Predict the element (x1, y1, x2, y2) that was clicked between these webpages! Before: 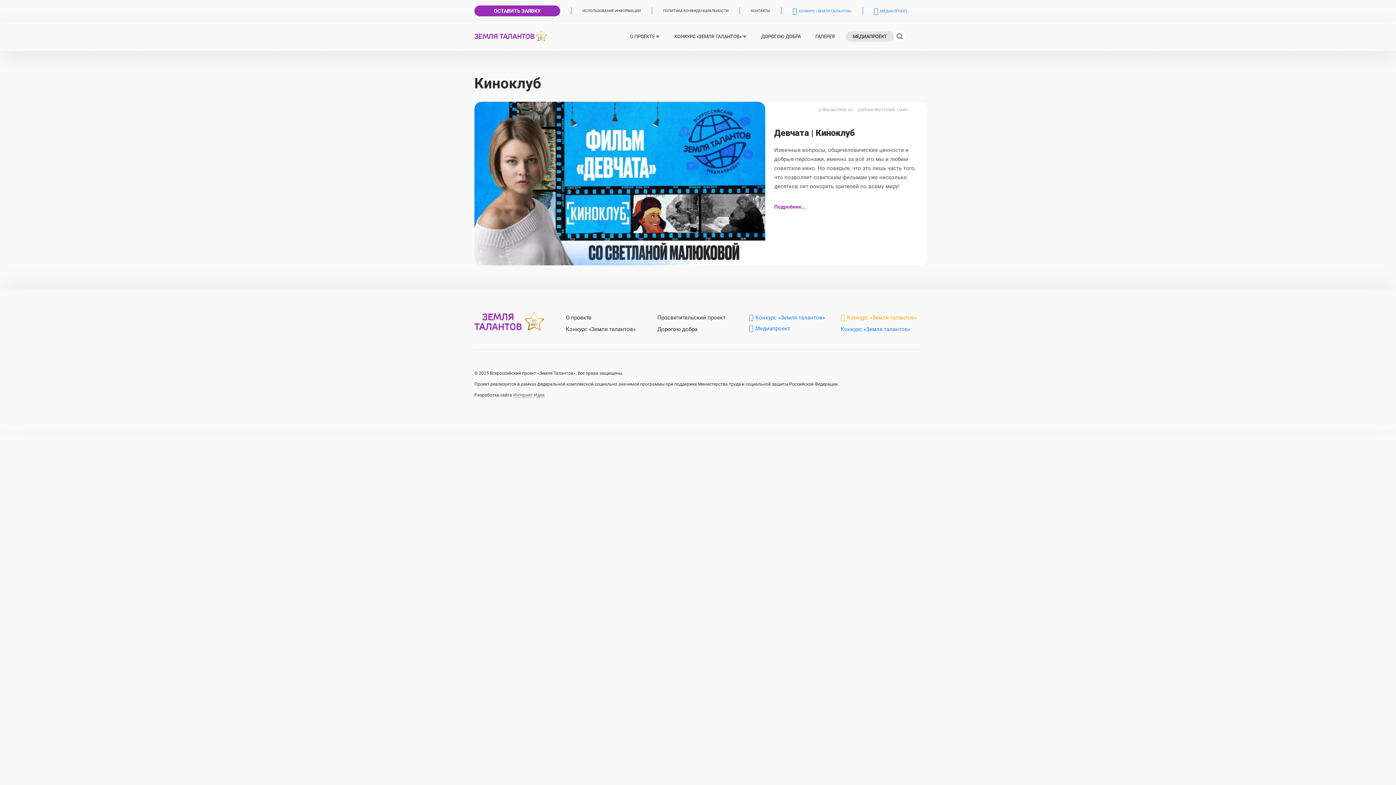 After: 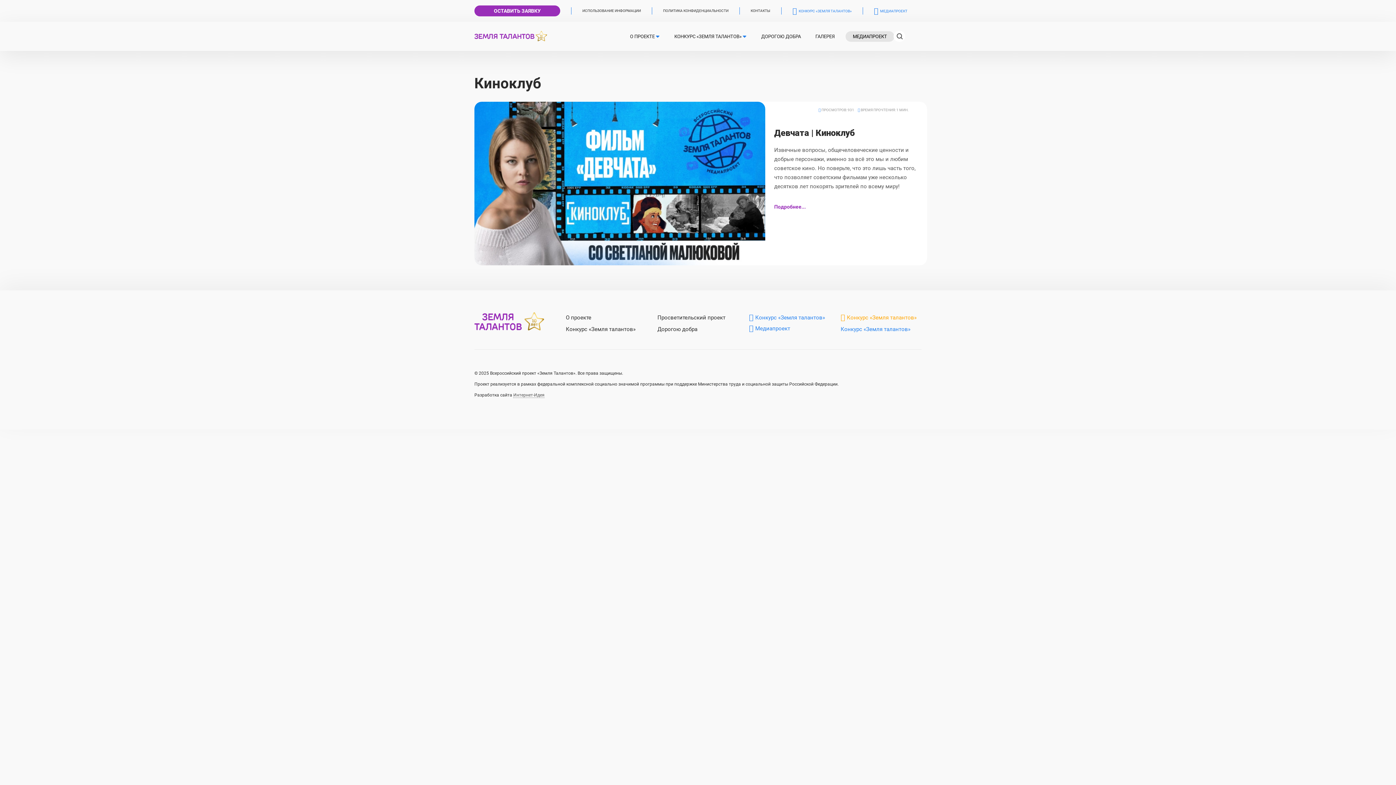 Action: label: Конкурс «Земля талантов» bbox: (840, 327, 910, 332)